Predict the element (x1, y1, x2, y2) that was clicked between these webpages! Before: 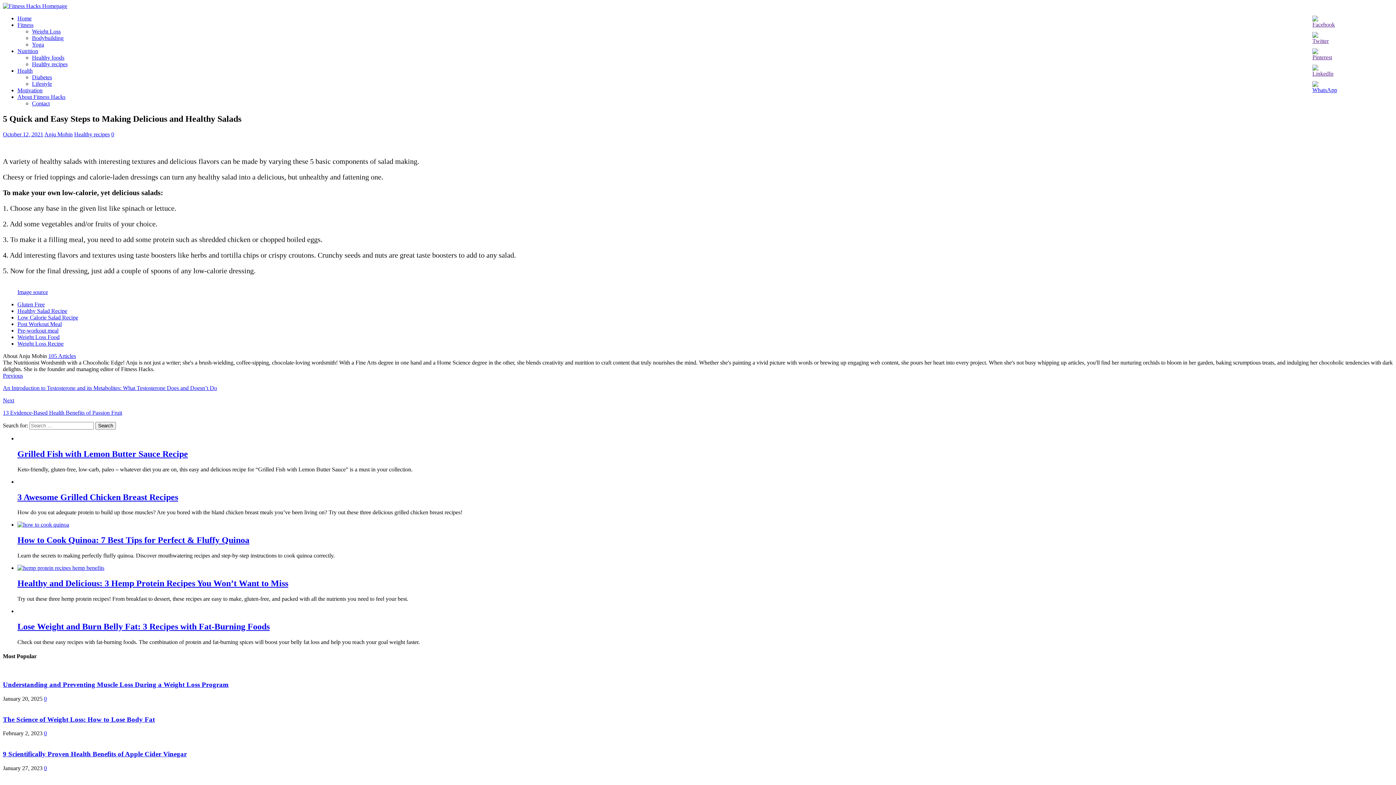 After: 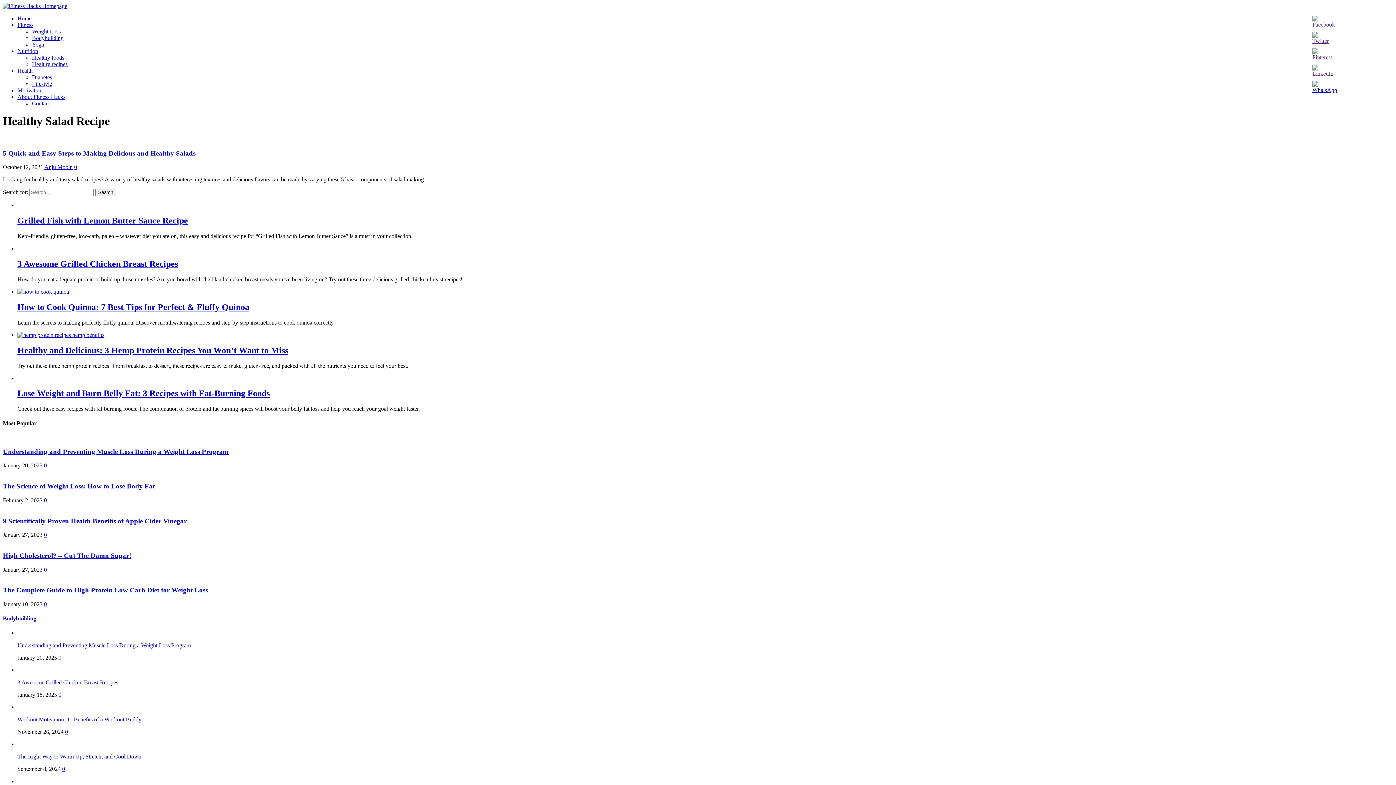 Action: bbox: (17, 307, 67, 314) label: Healthy Salad Recipe